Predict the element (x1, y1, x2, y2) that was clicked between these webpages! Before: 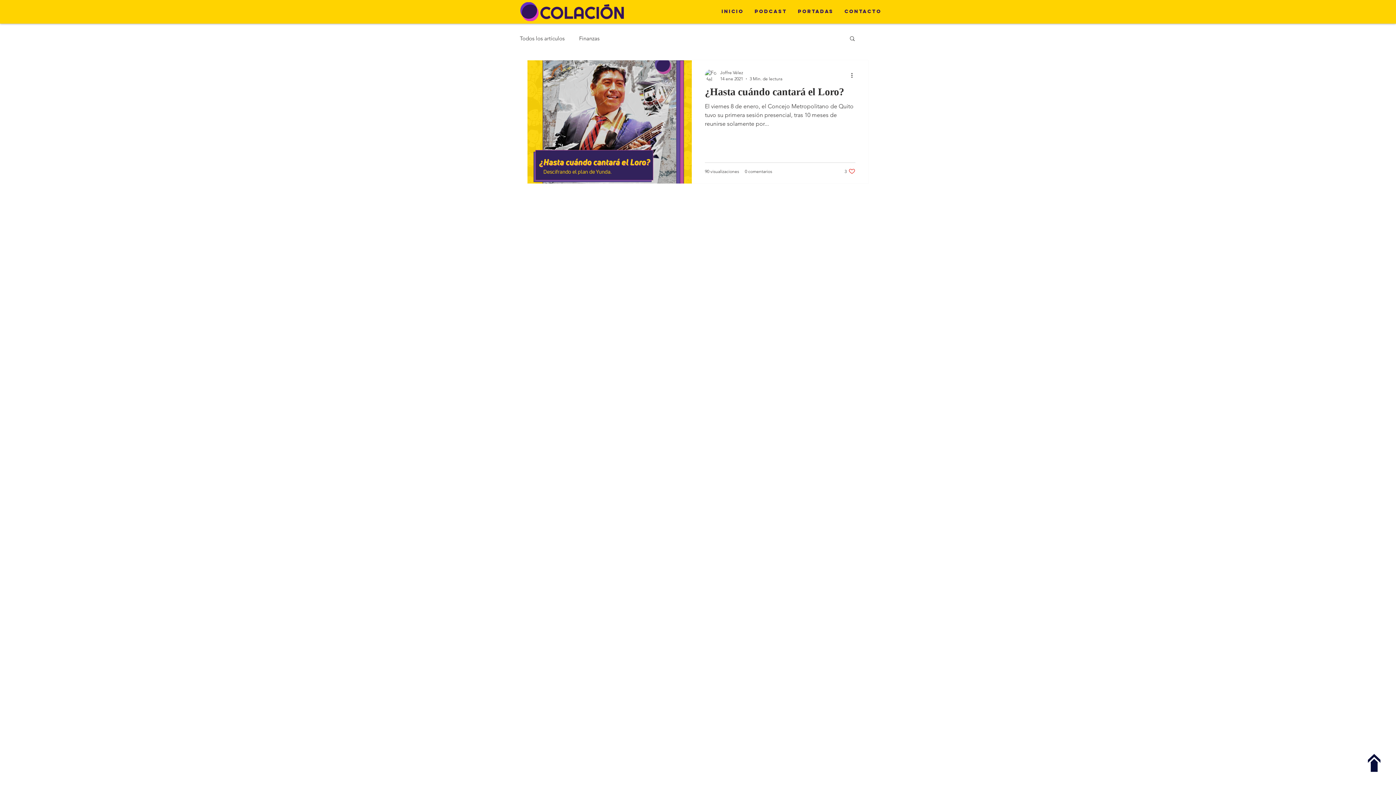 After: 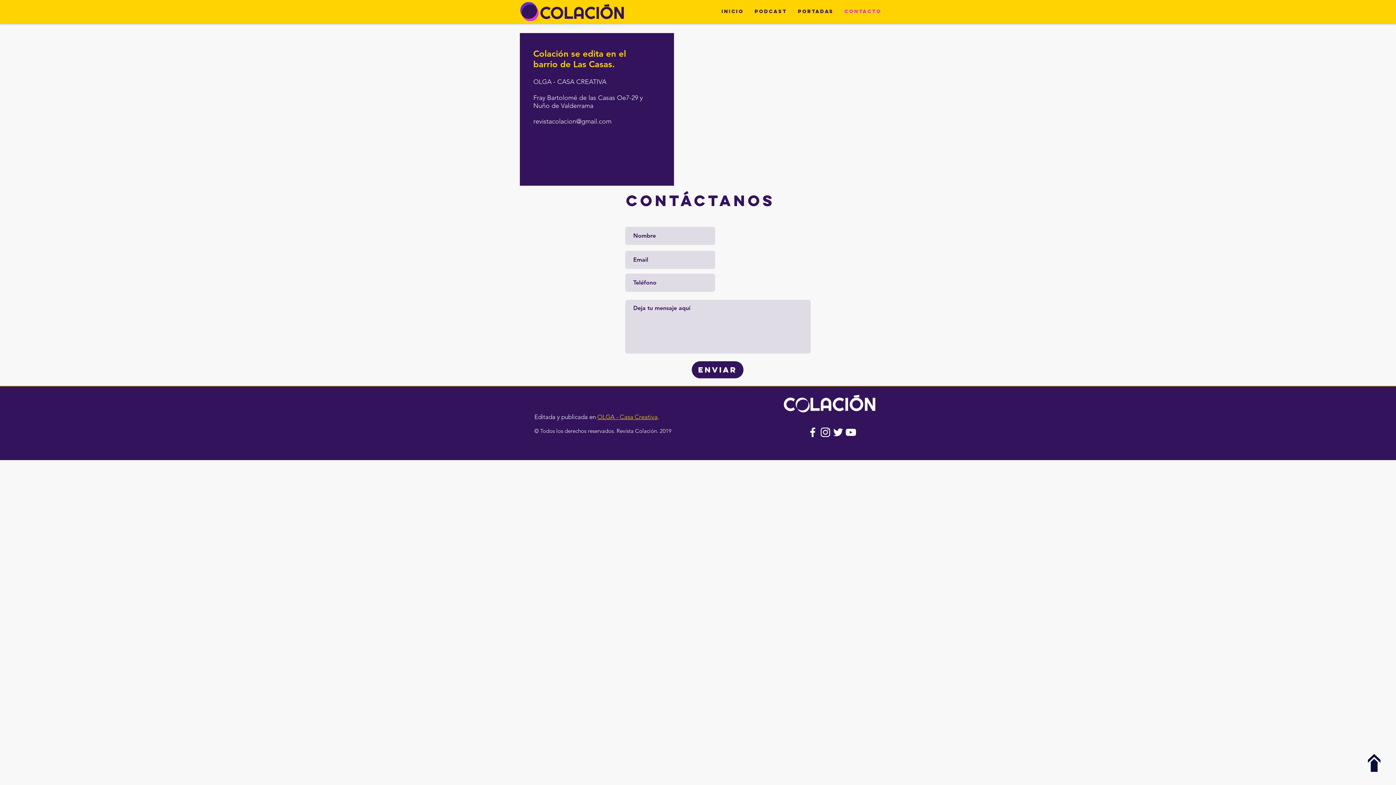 Action: label: Contacto bbox: (839, 1, 887, 21)